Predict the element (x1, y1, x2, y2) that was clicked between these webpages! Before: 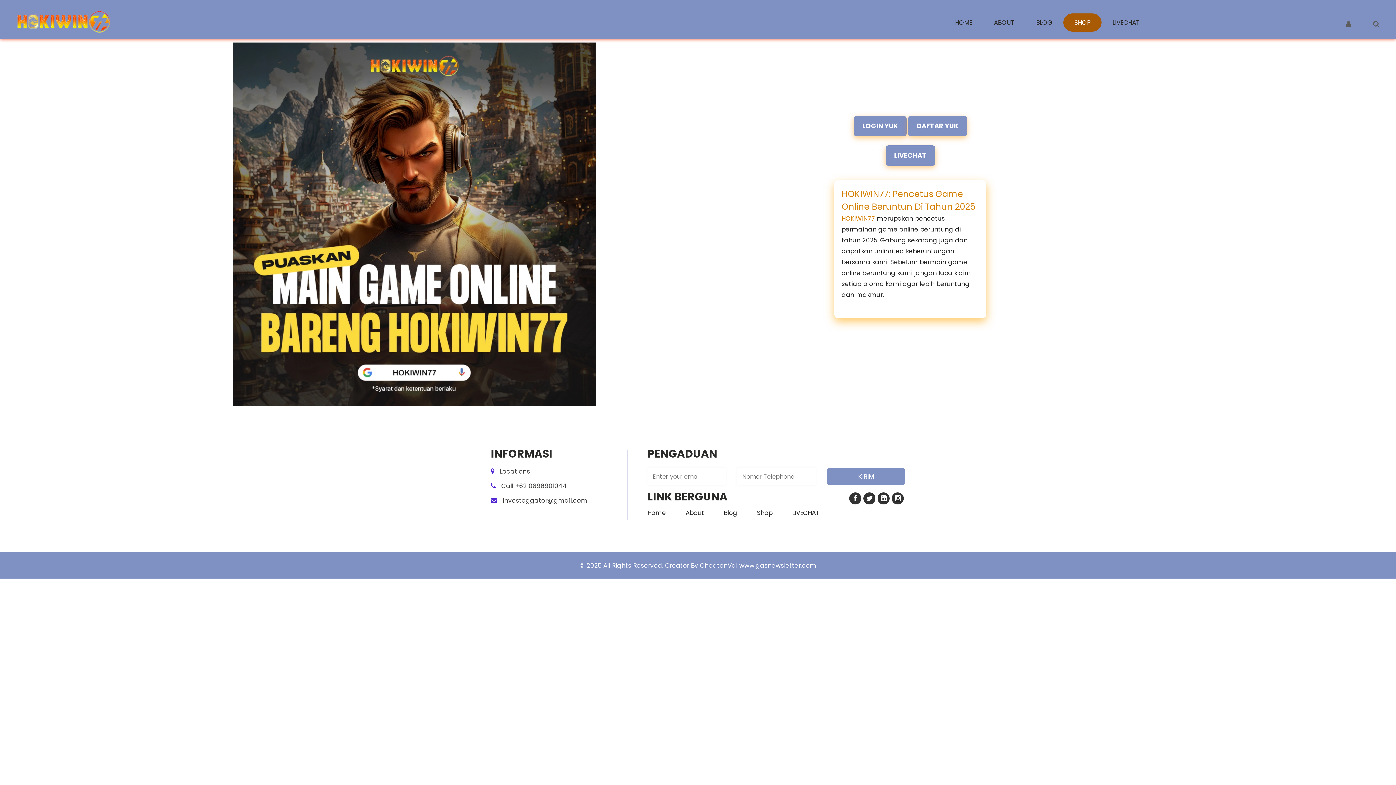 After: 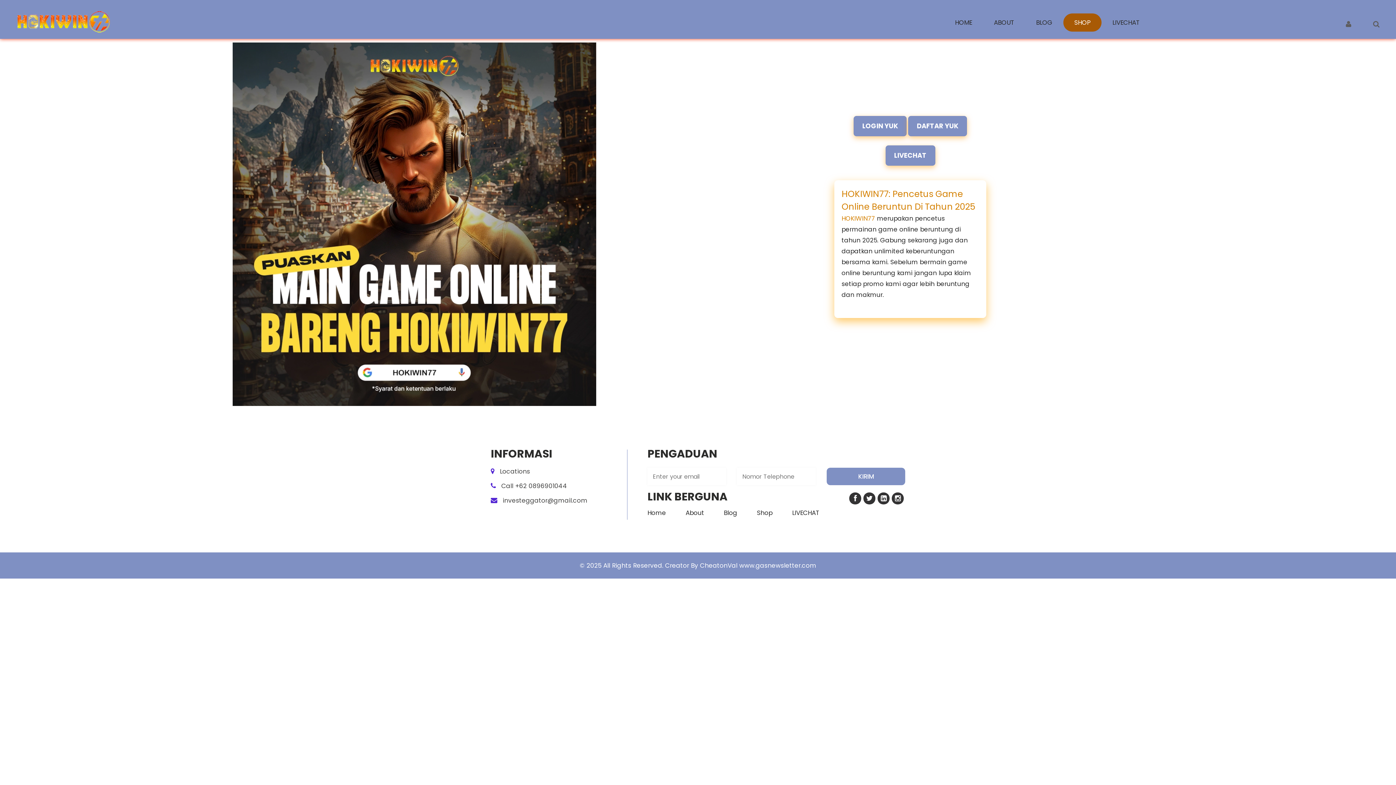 Action: bbox: (1101, 13, 1150, 31) label: LIVECHAT